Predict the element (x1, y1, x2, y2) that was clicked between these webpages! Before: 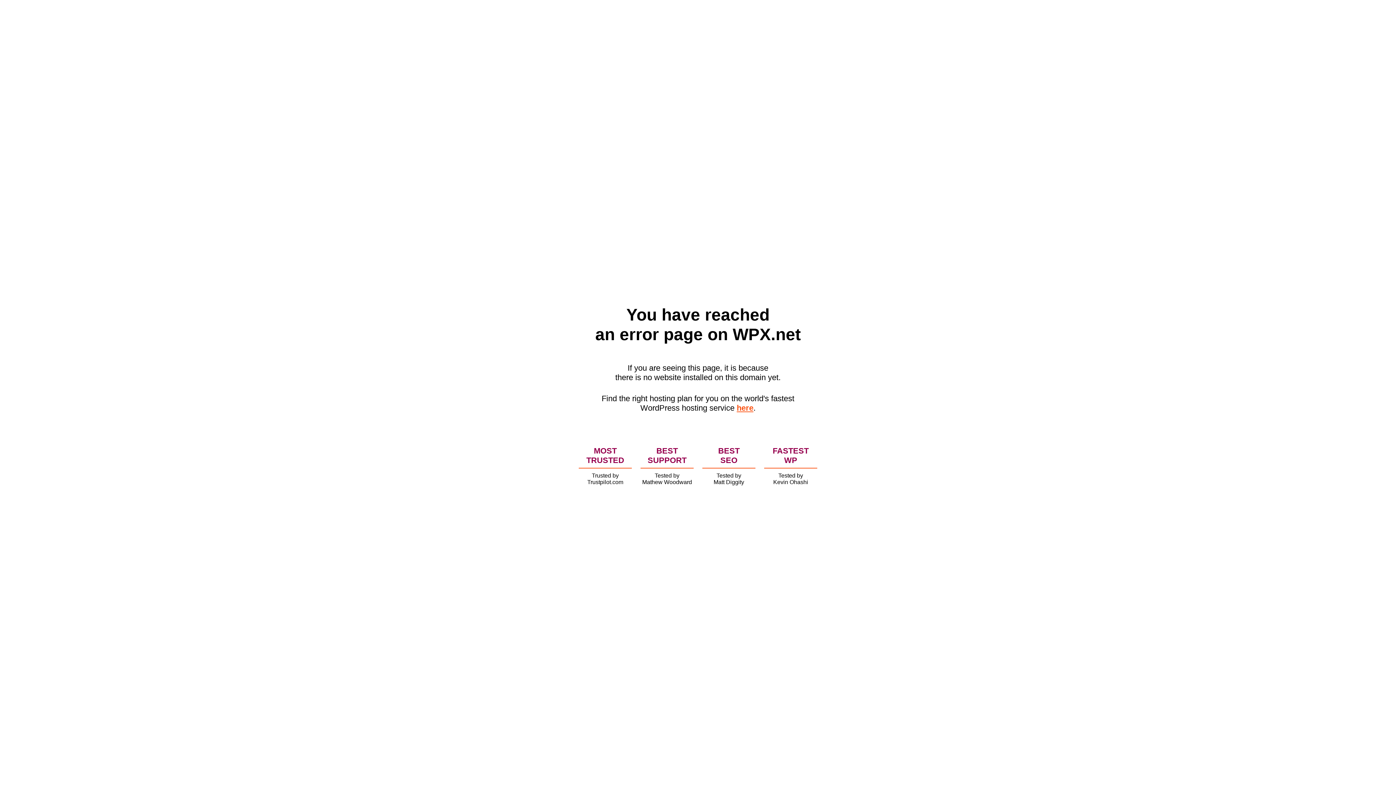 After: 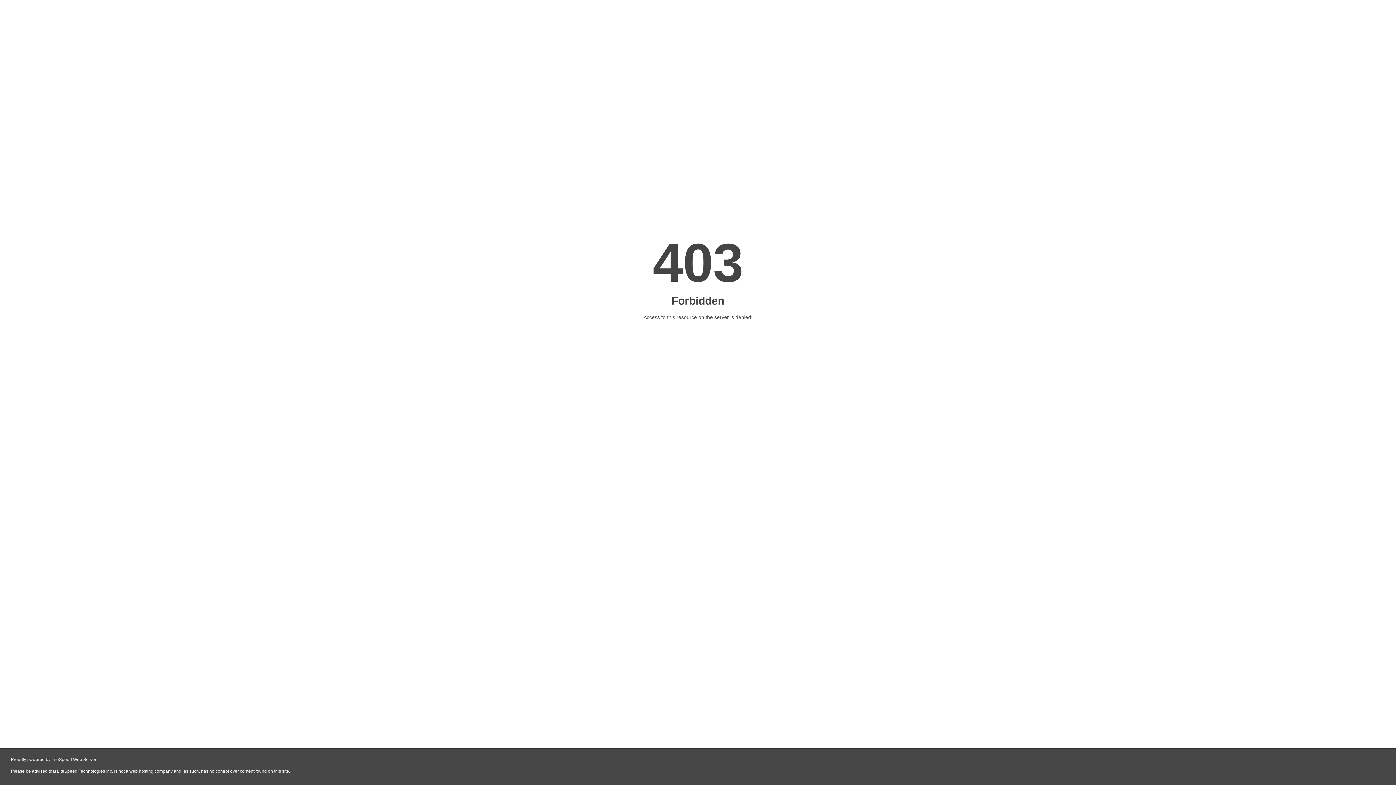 Action: bbox: (736, 403, 753, 412) label: here